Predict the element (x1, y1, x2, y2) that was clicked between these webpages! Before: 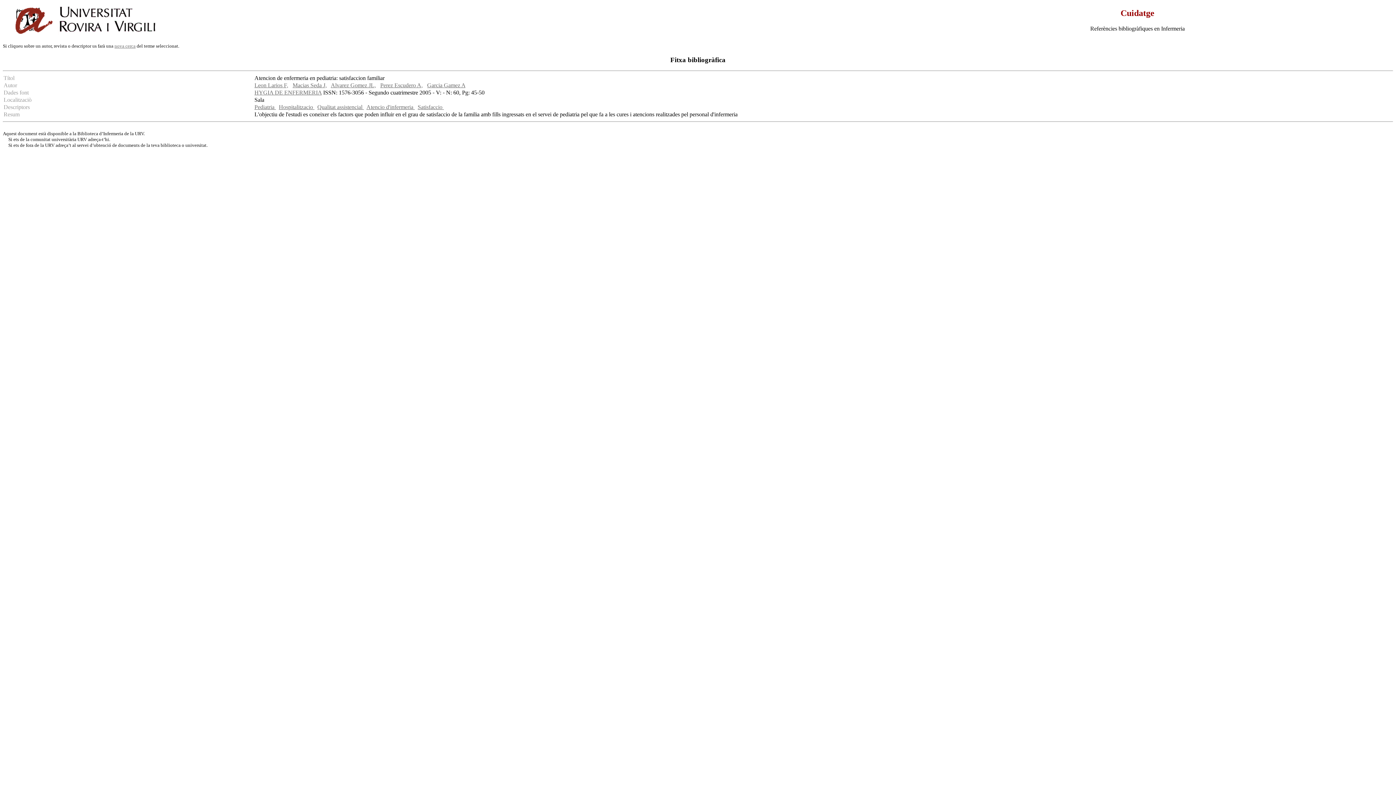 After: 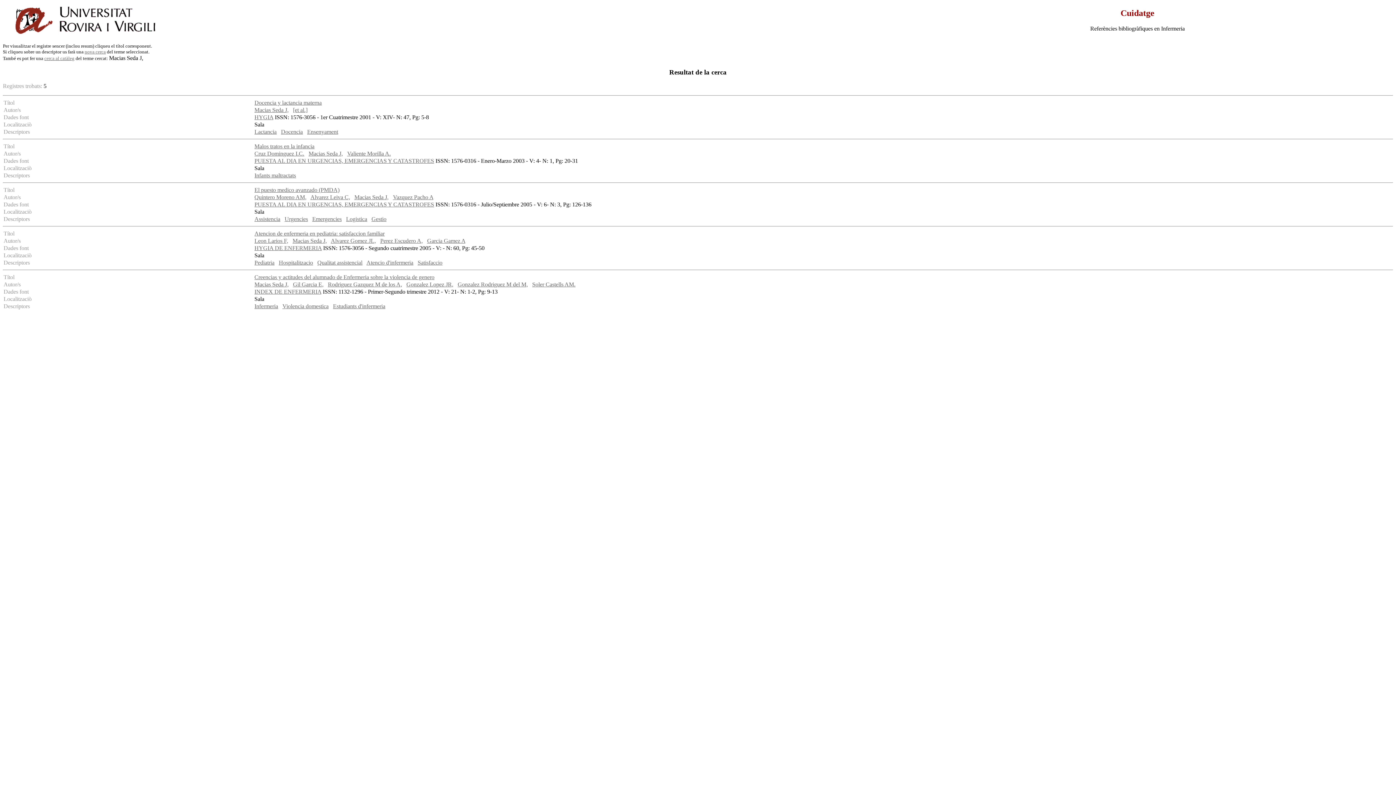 Action: label: Macias Seda J, bbox: (292, 82, 326, 88)